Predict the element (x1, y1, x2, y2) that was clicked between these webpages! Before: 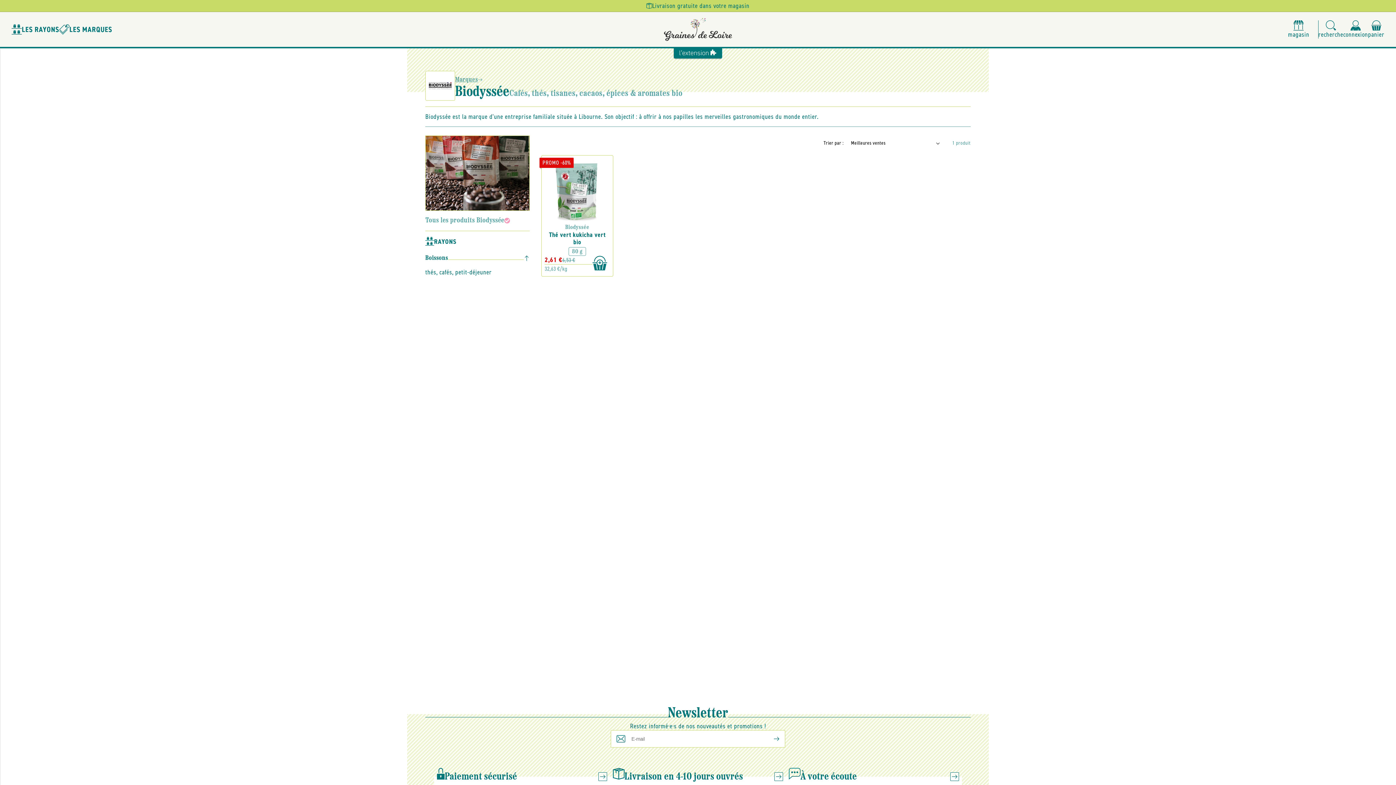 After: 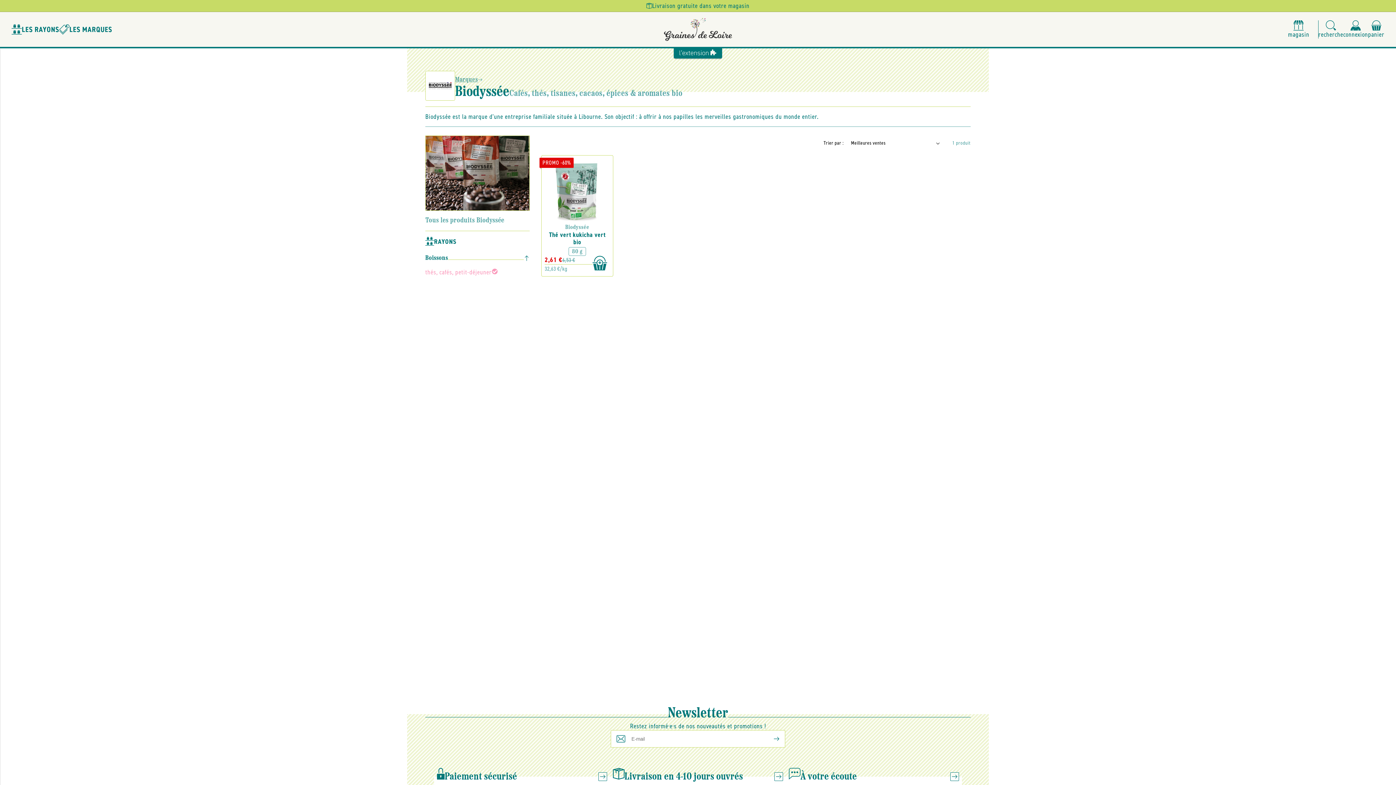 Action: bbox: (425, 268, 491, 277) label: thés, cafés, petit-déjeuner